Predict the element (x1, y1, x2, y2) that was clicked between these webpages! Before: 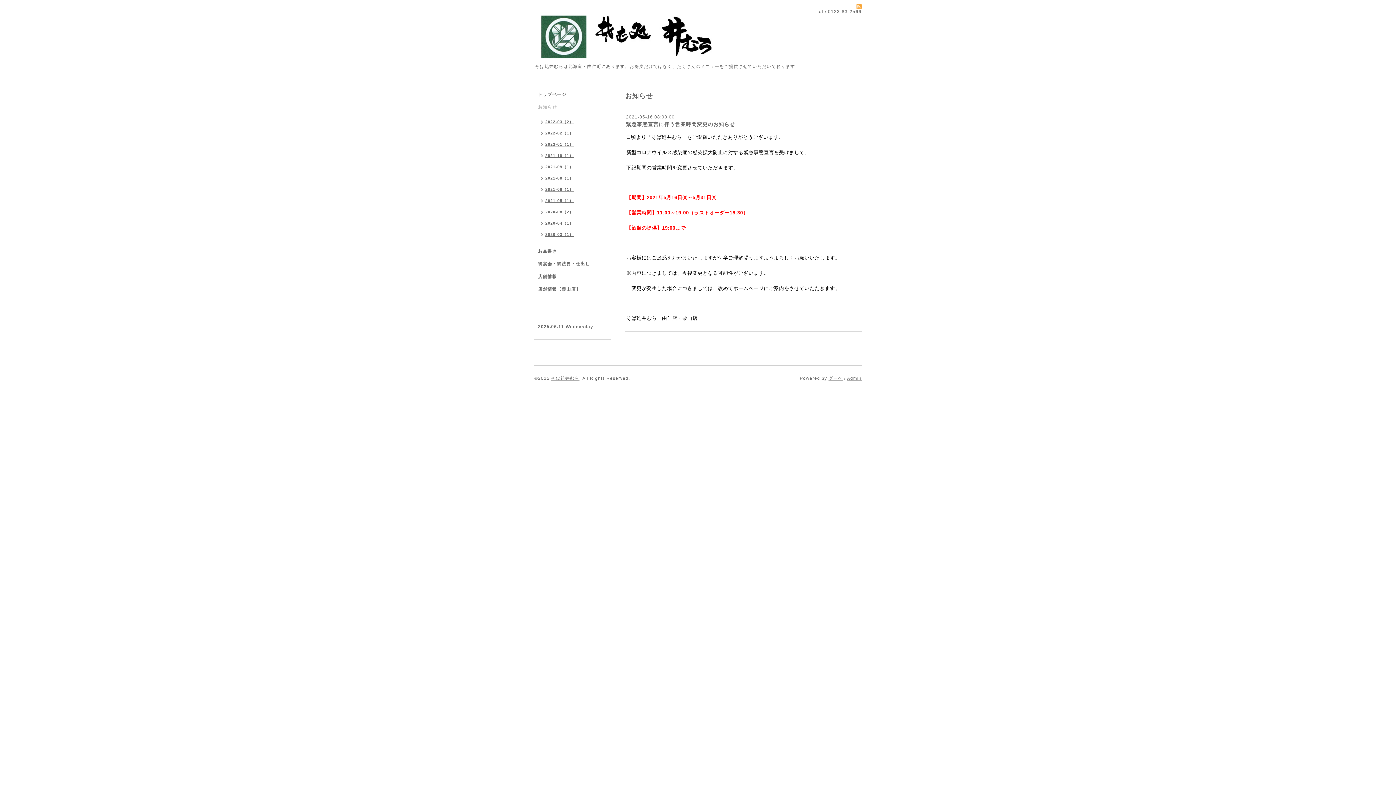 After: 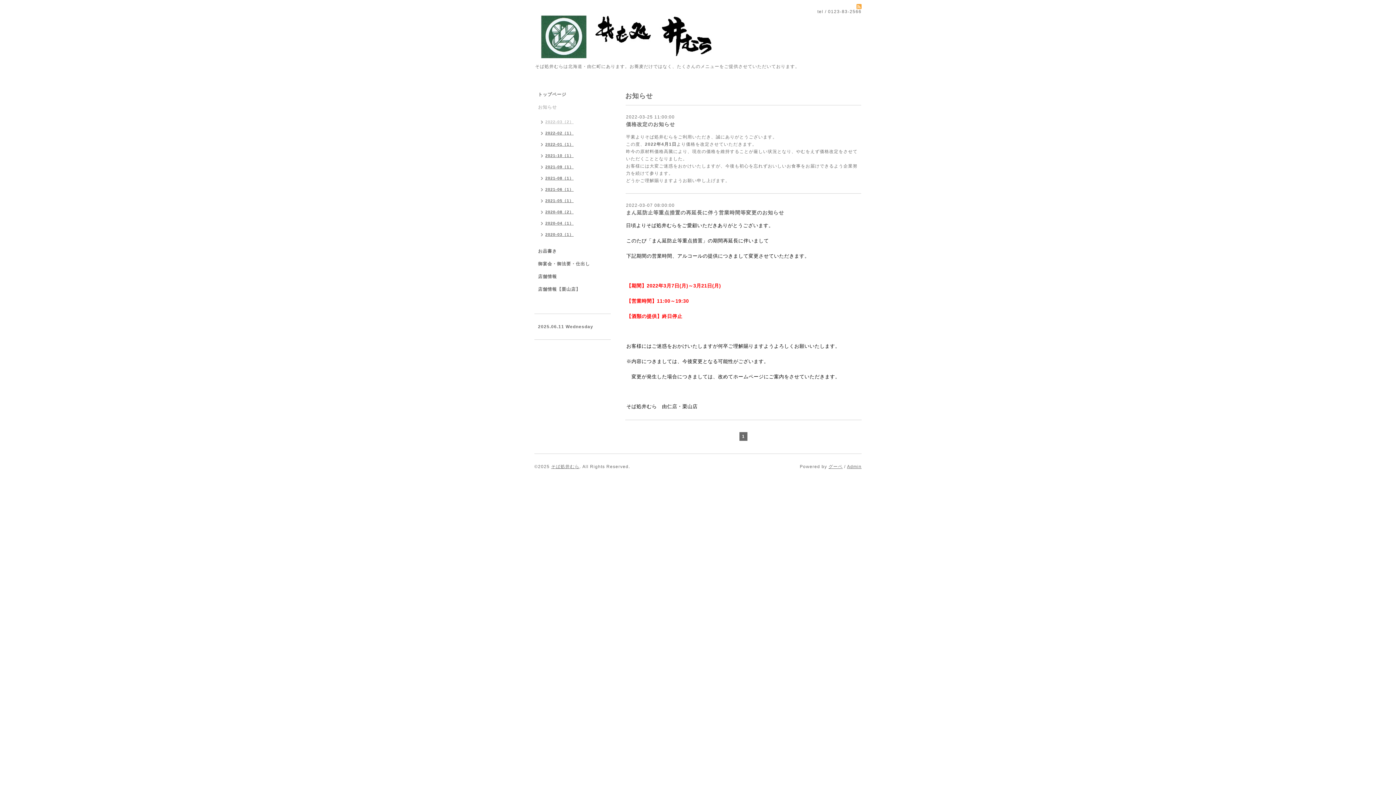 Action: label: 2022-03（2） bbox: (534, 117, 577, 128)